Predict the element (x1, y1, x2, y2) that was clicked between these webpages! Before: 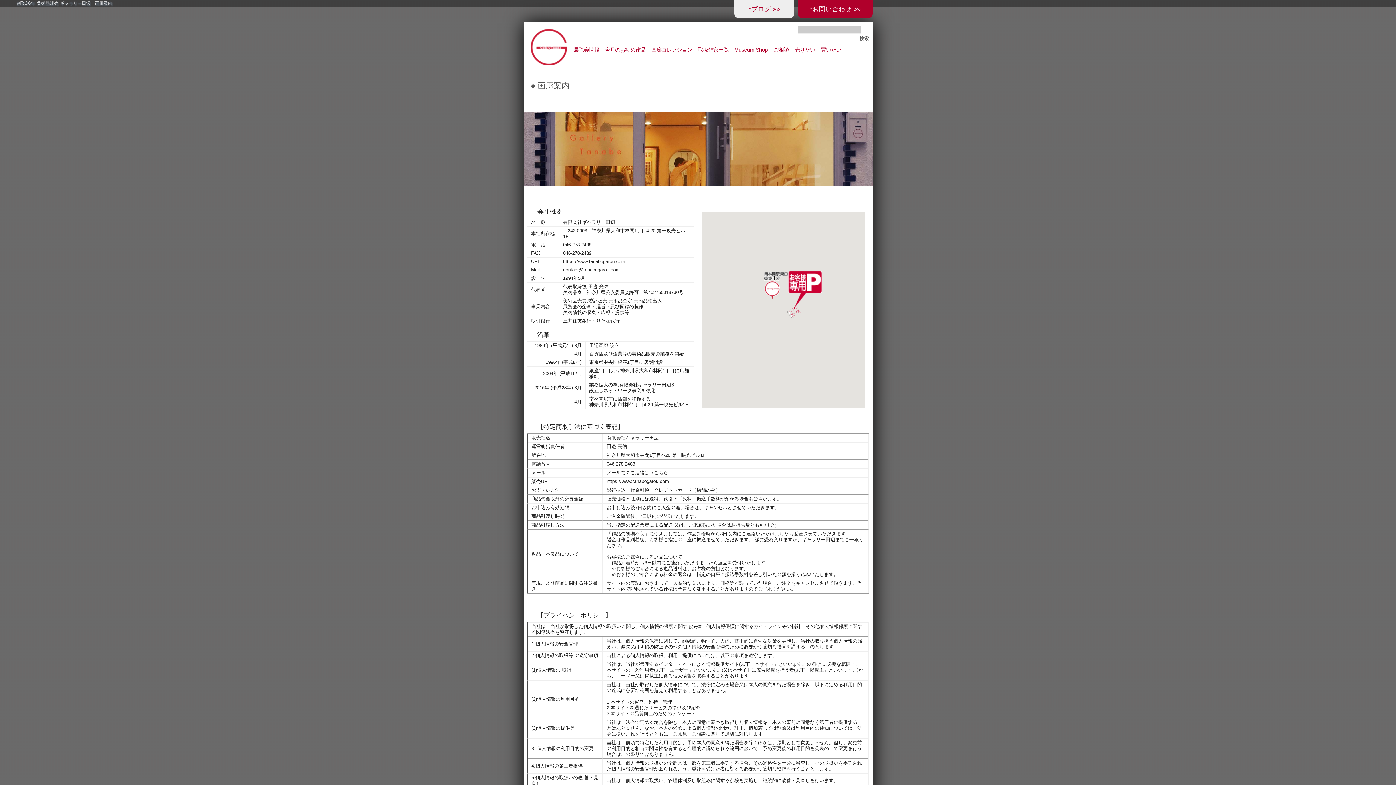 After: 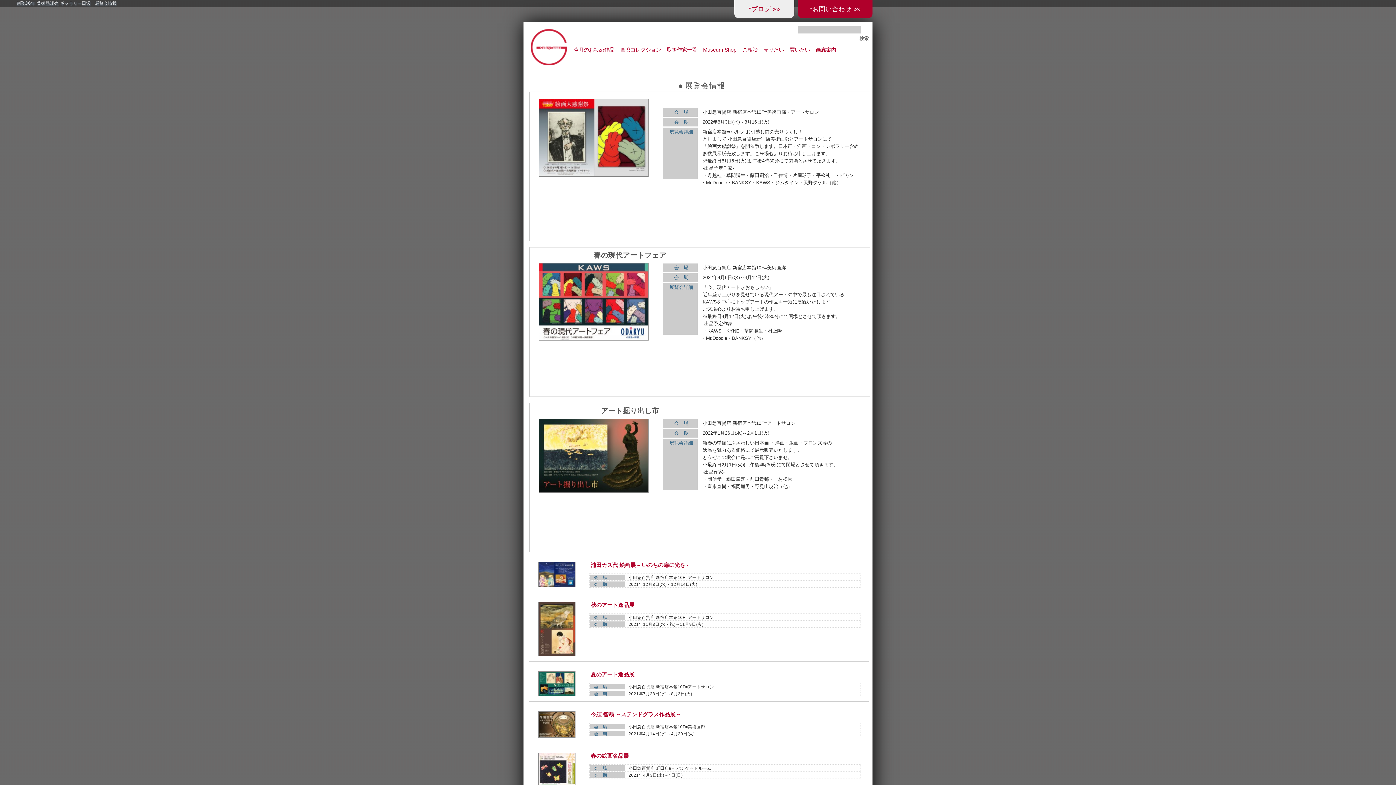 Action: bbox: (571, 45, 601, 54) label: 展覧会情報